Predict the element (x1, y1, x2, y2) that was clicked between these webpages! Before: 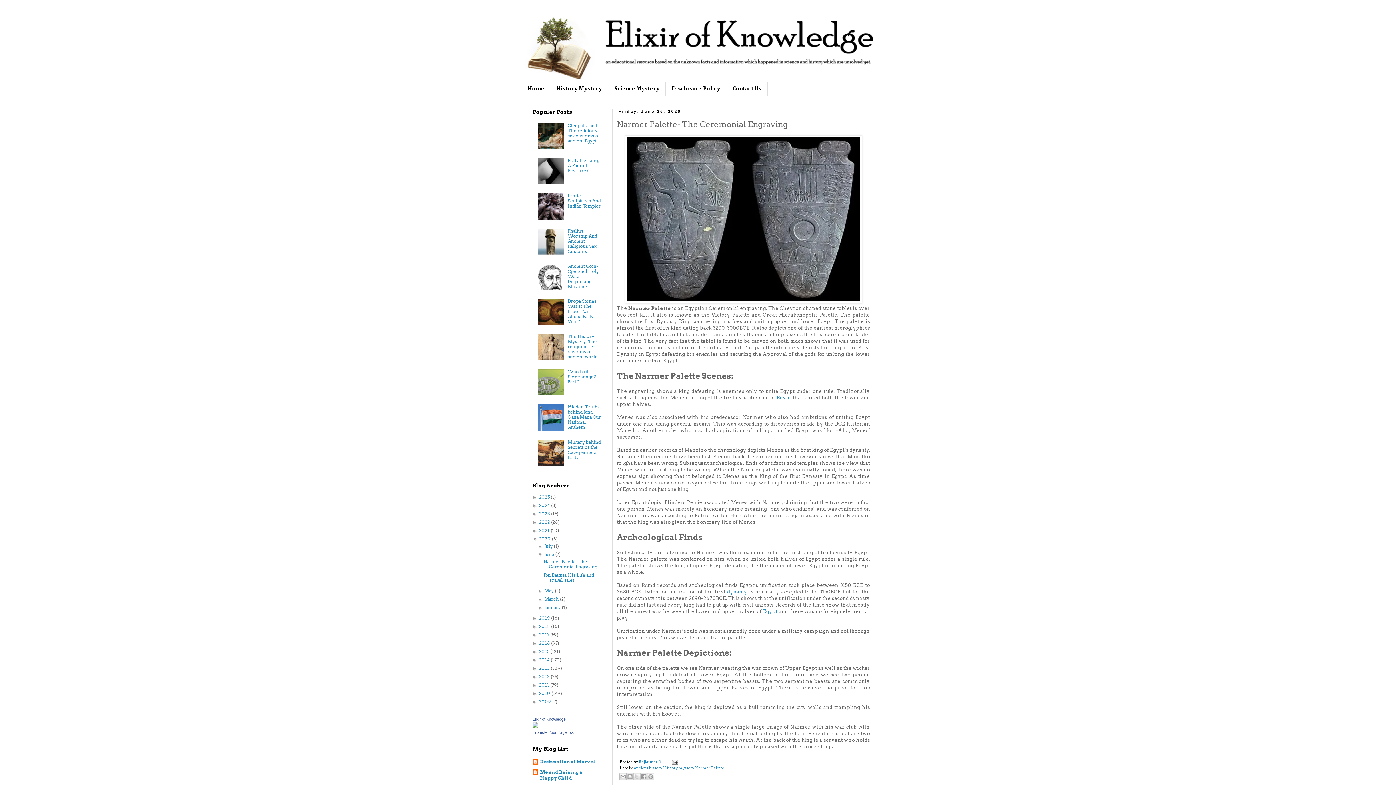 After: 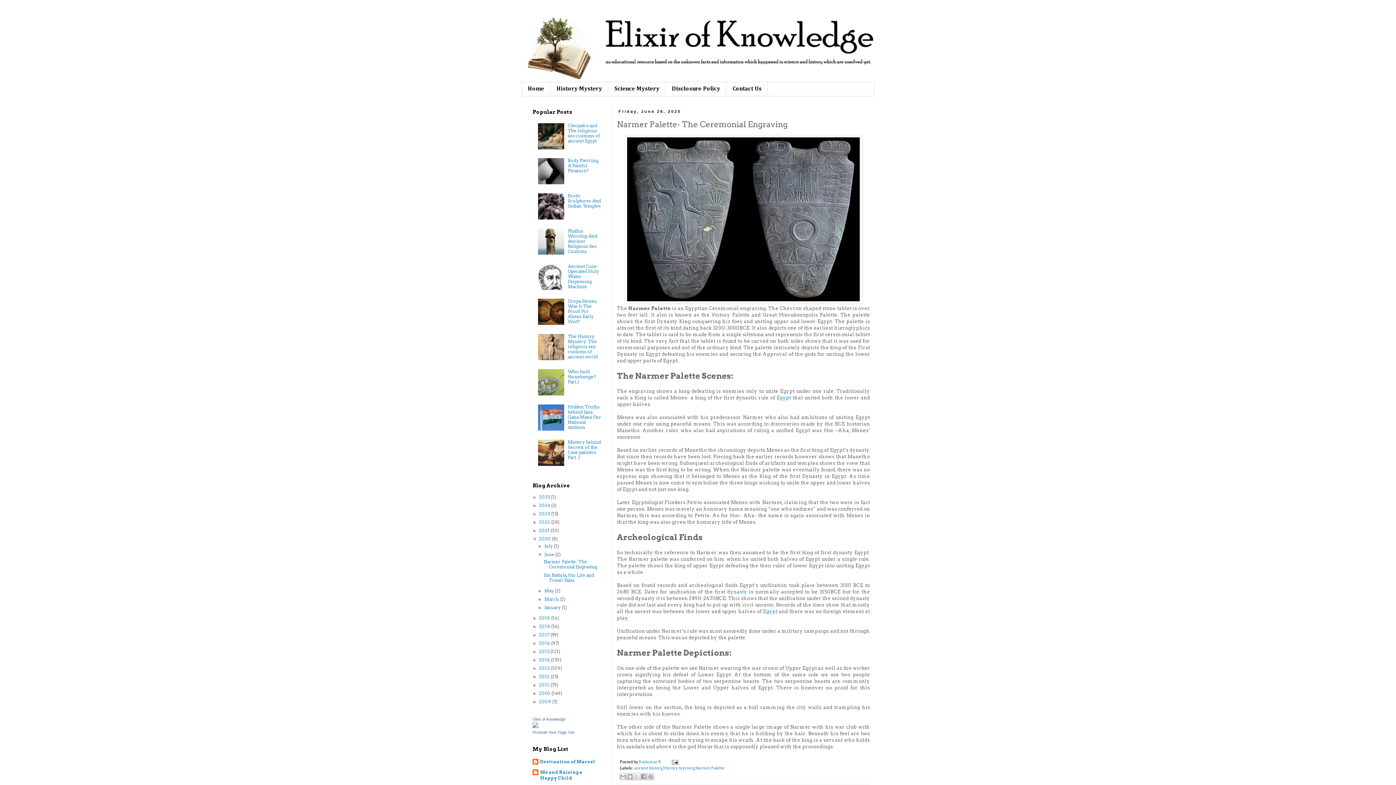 Action: bbox: (538, 285, 566, 291)